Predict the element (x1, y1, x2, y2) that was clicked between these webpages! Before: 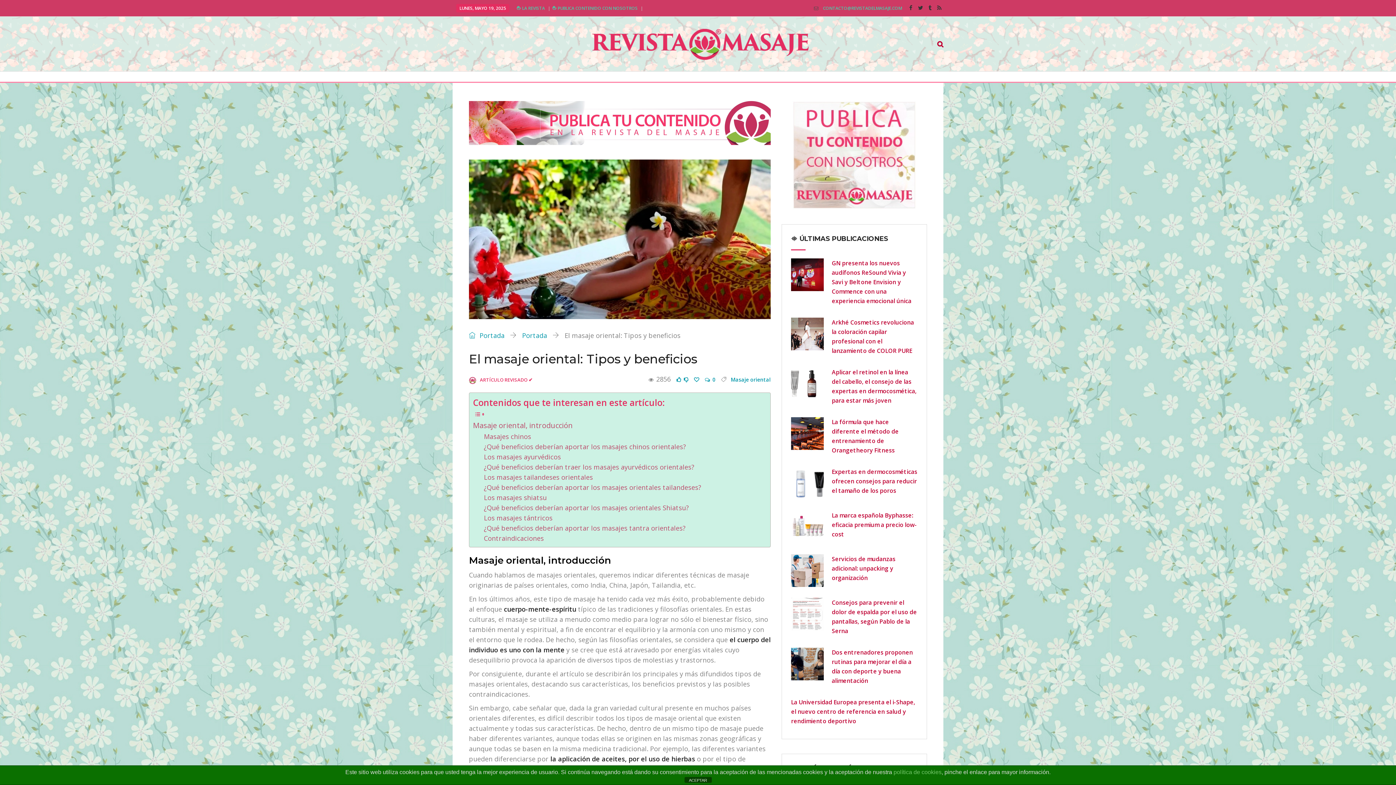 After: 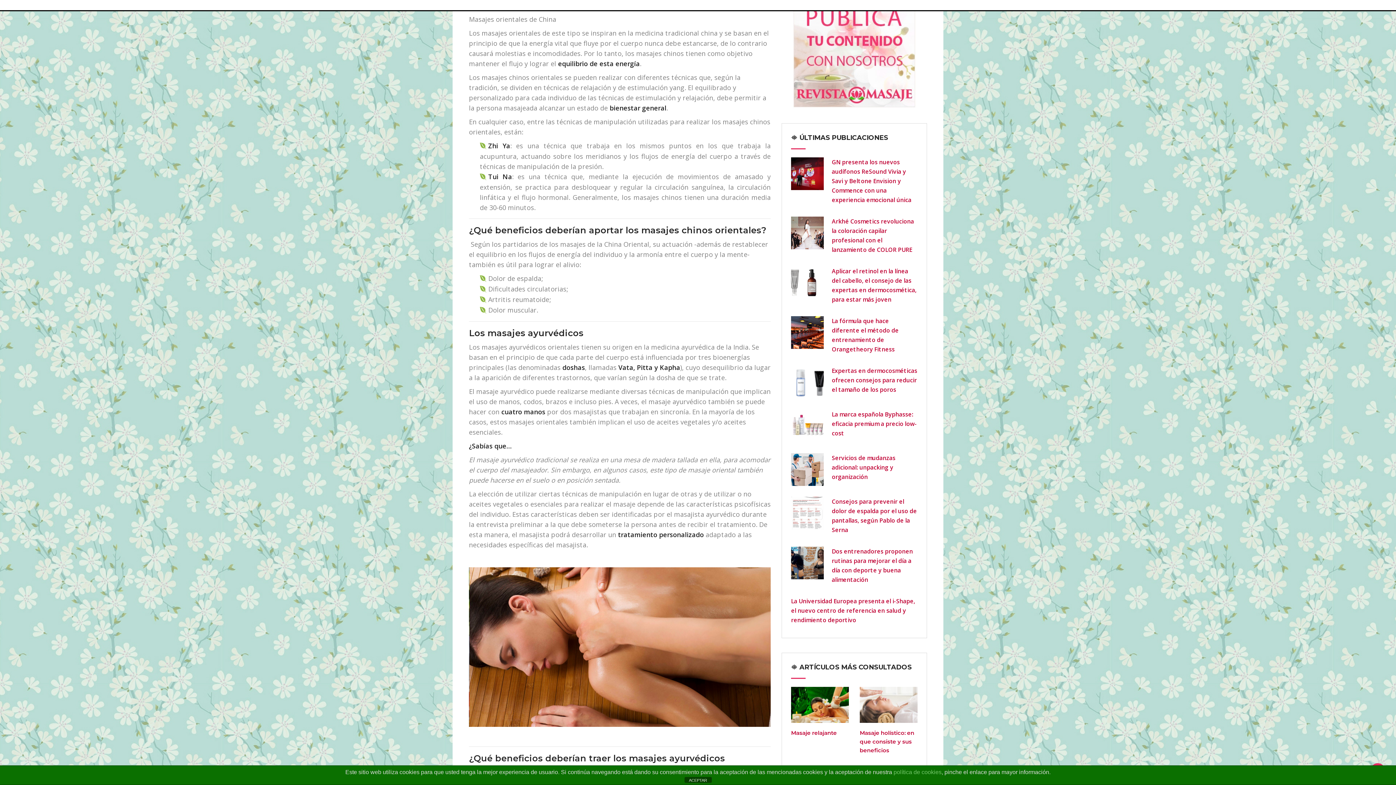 Action: label: Masajes chinos bbox: (484, 431, 531, 441)